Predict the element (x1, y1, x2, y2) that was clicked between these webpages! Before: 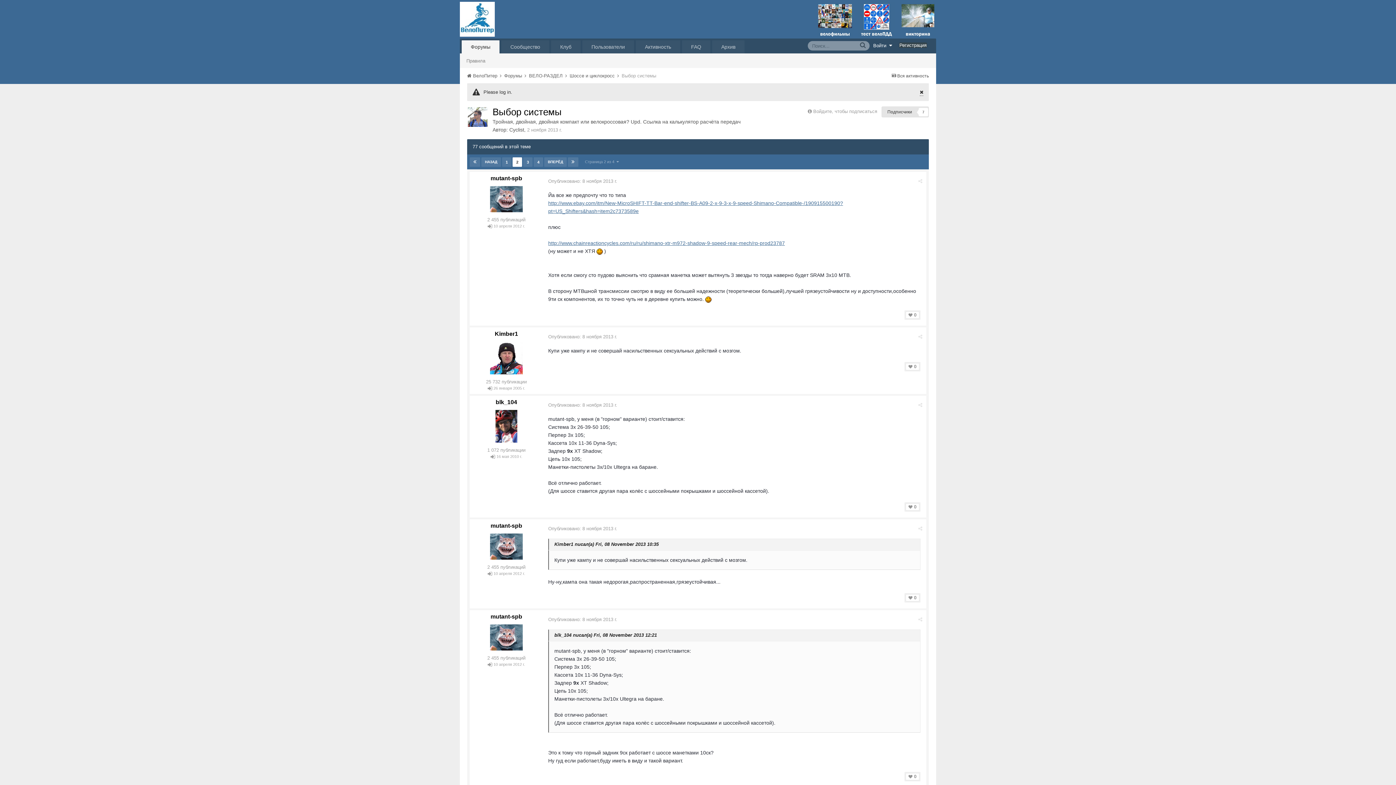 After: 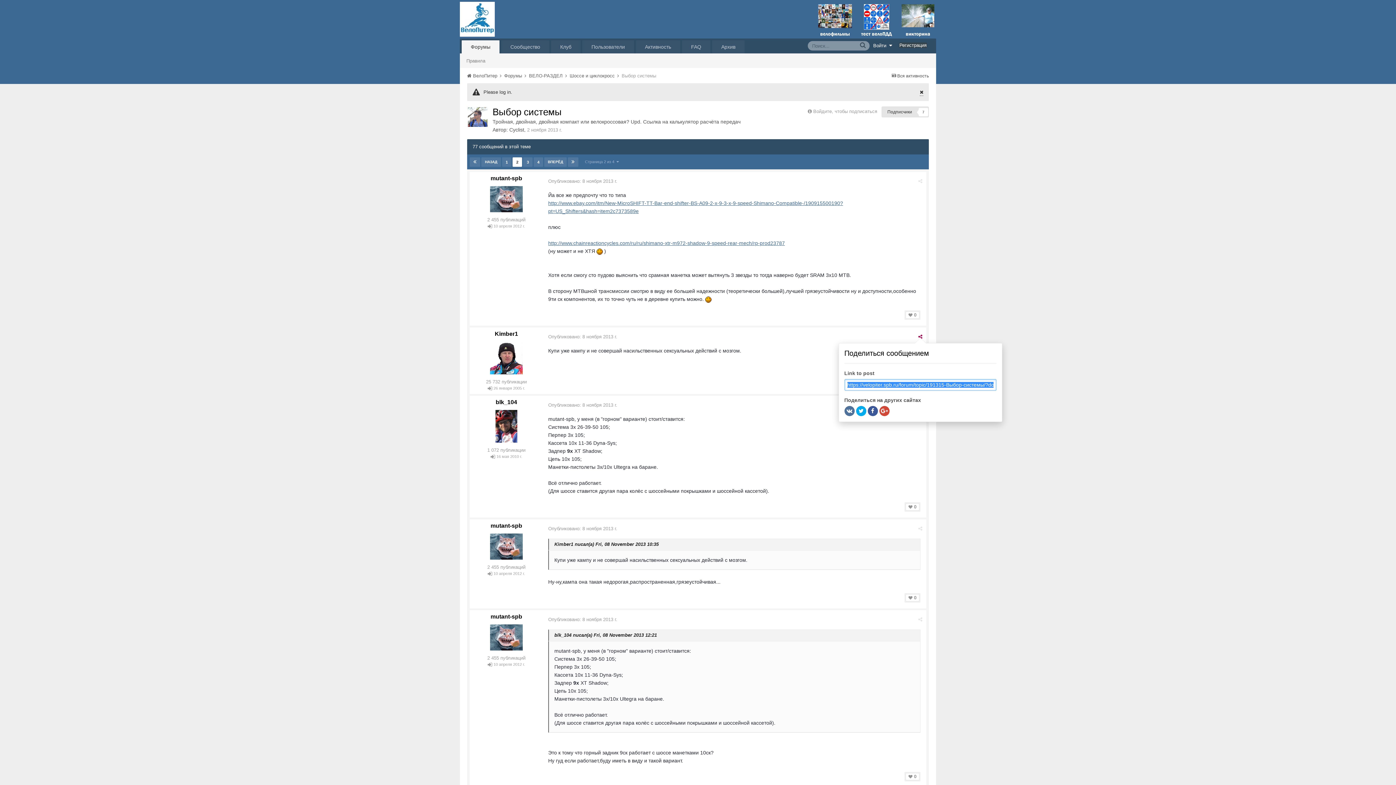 Action: bbox: (918, 334, 922, 339)